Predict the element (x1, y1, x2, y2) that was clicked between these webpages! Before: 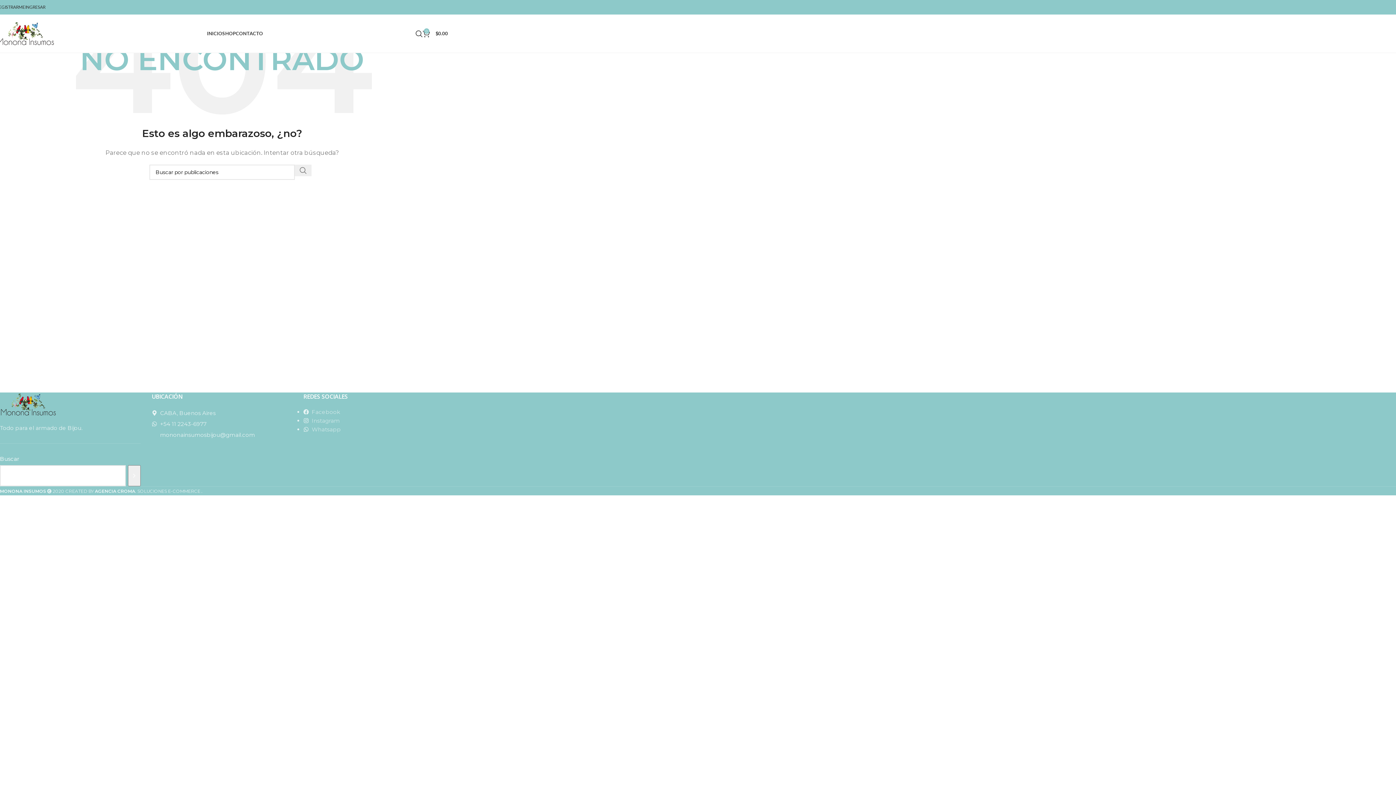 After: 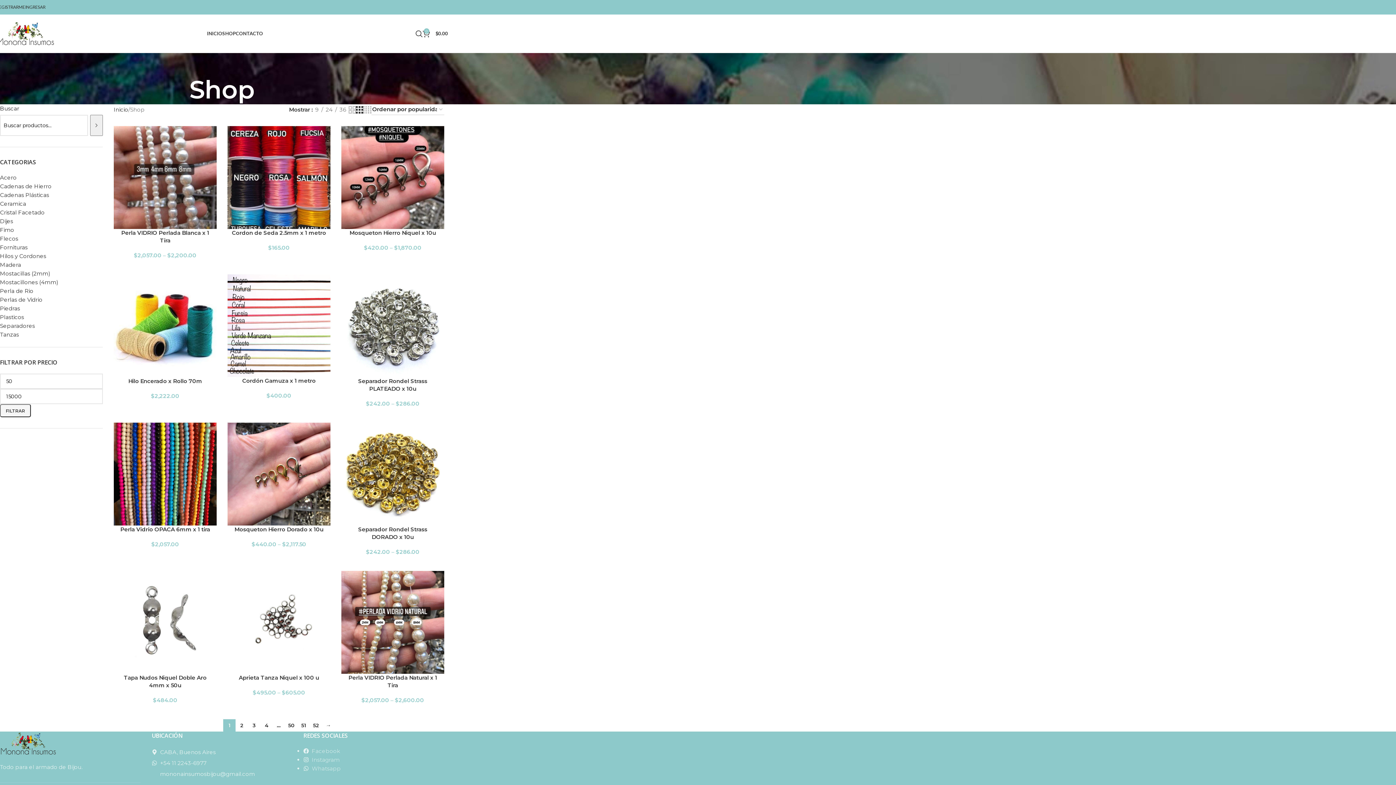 Action: bbox: (222, 26, 235, 40) label: SHOP